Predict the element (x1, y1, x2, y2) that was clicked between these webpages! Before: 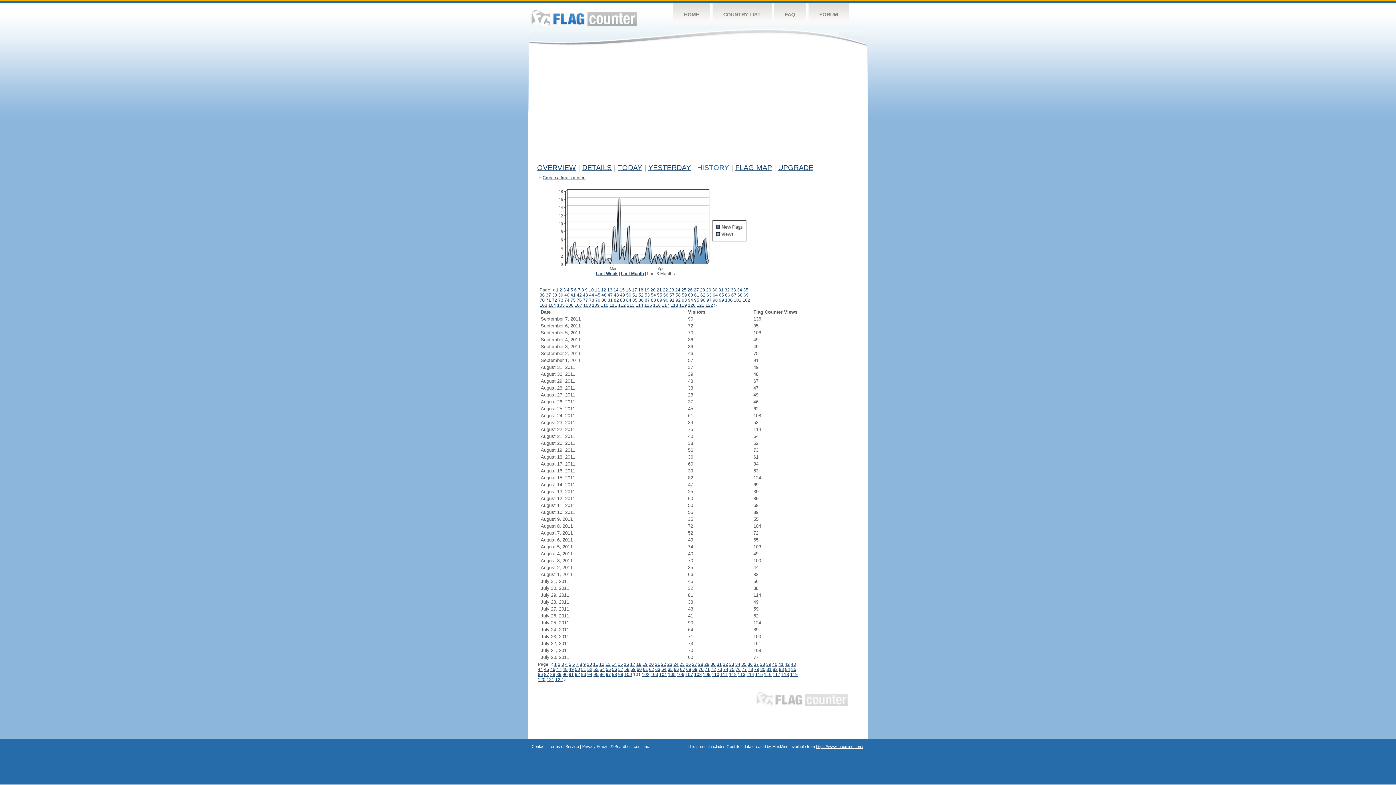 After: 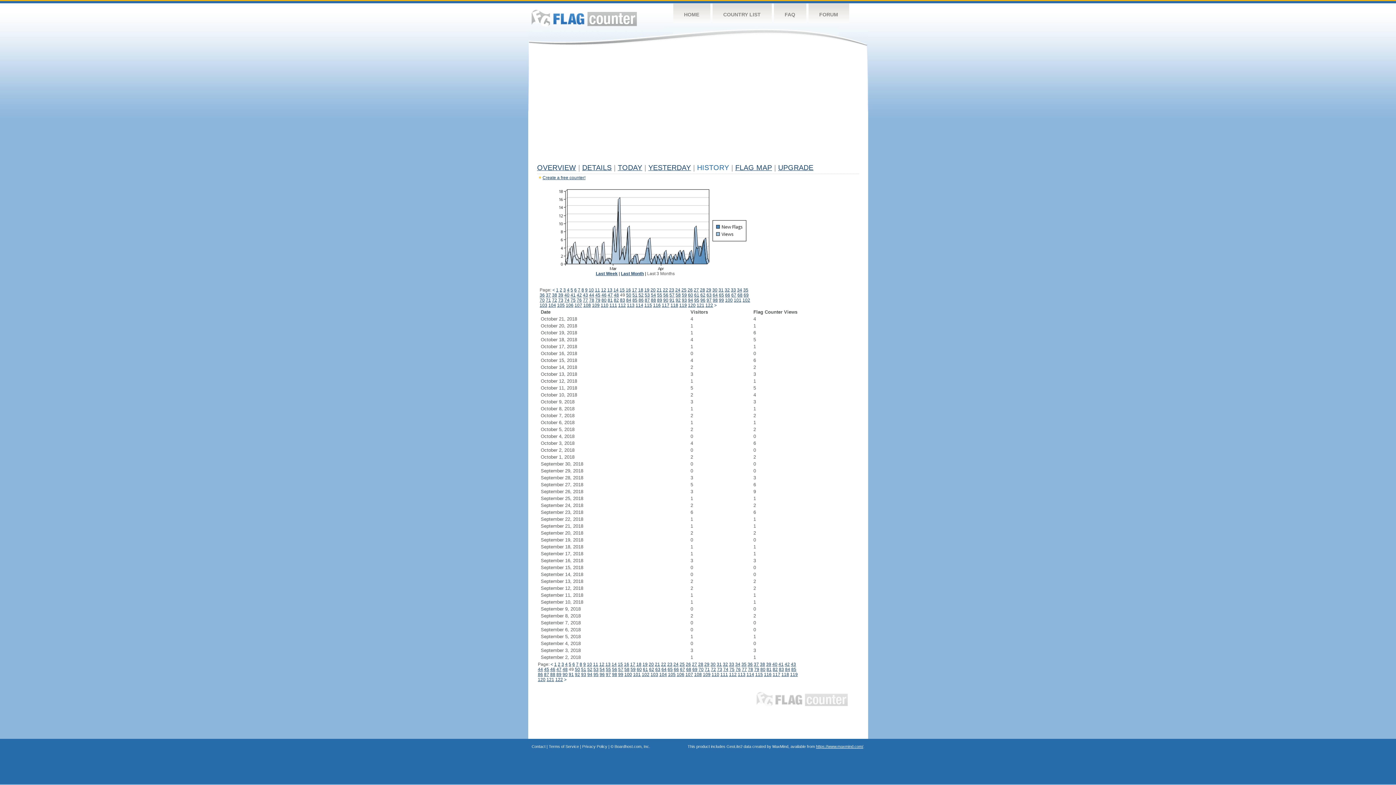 Action: bbox: (620, 292, 625, 297) label: 49